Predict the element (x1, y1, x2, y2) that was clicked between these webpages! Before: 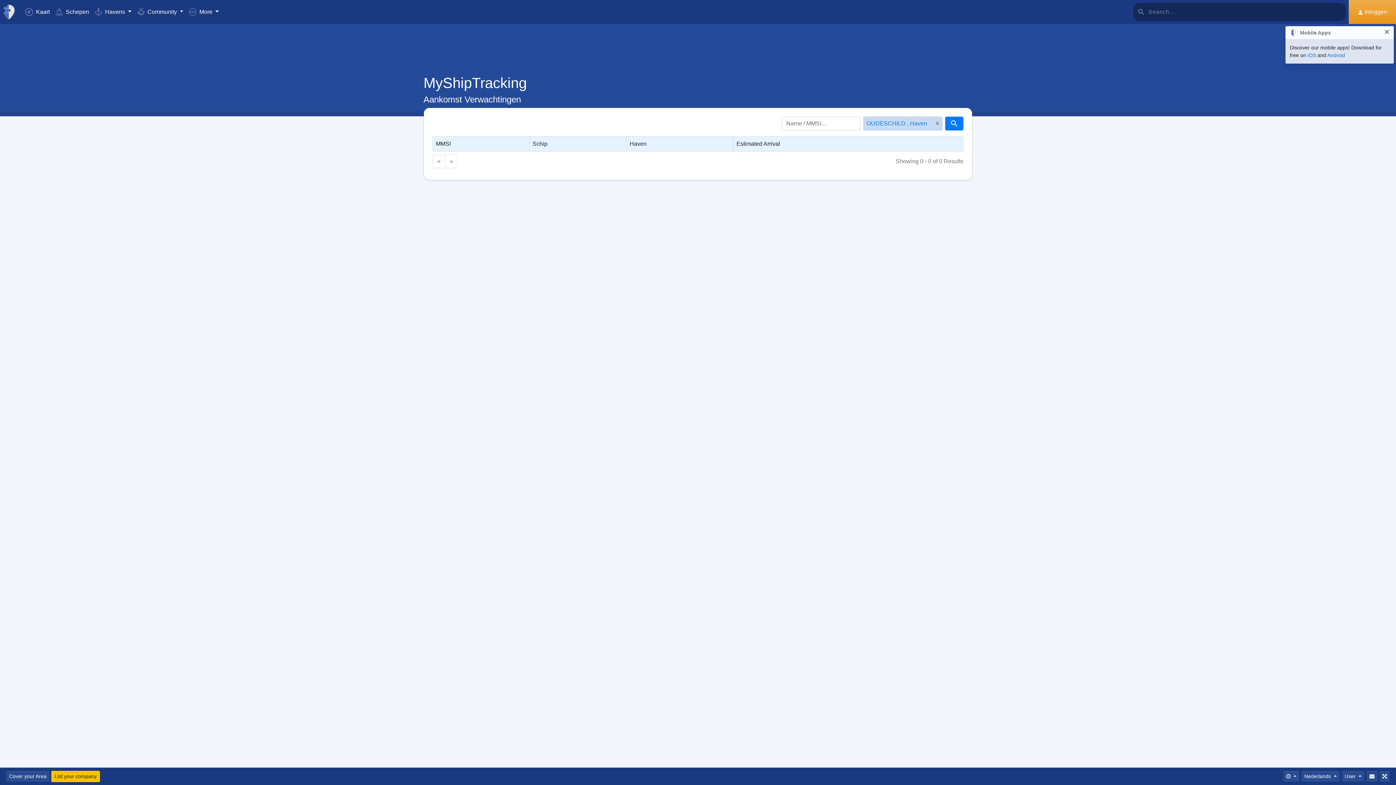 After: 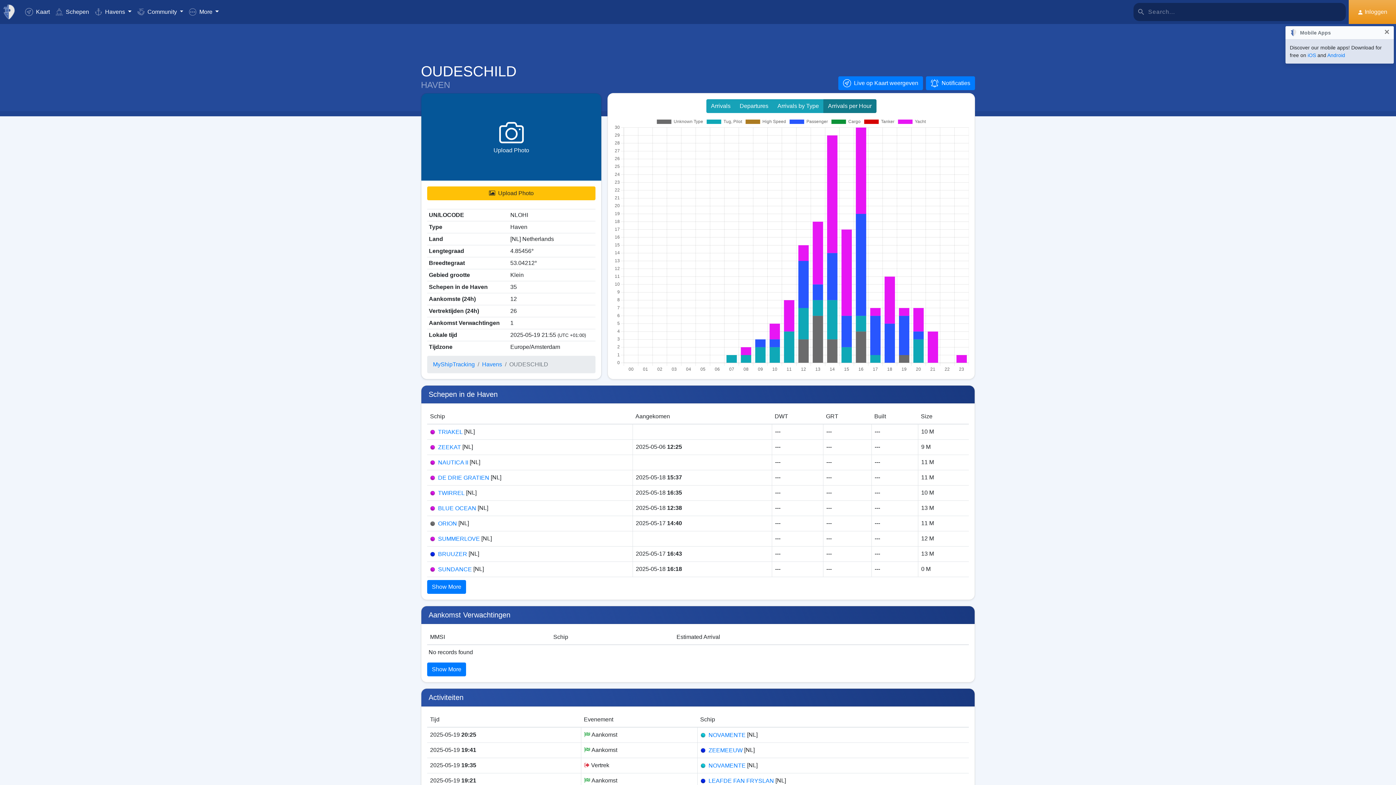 Action: label: OUDESCHILD , Haven bbox: (866, 119, 927, 128)